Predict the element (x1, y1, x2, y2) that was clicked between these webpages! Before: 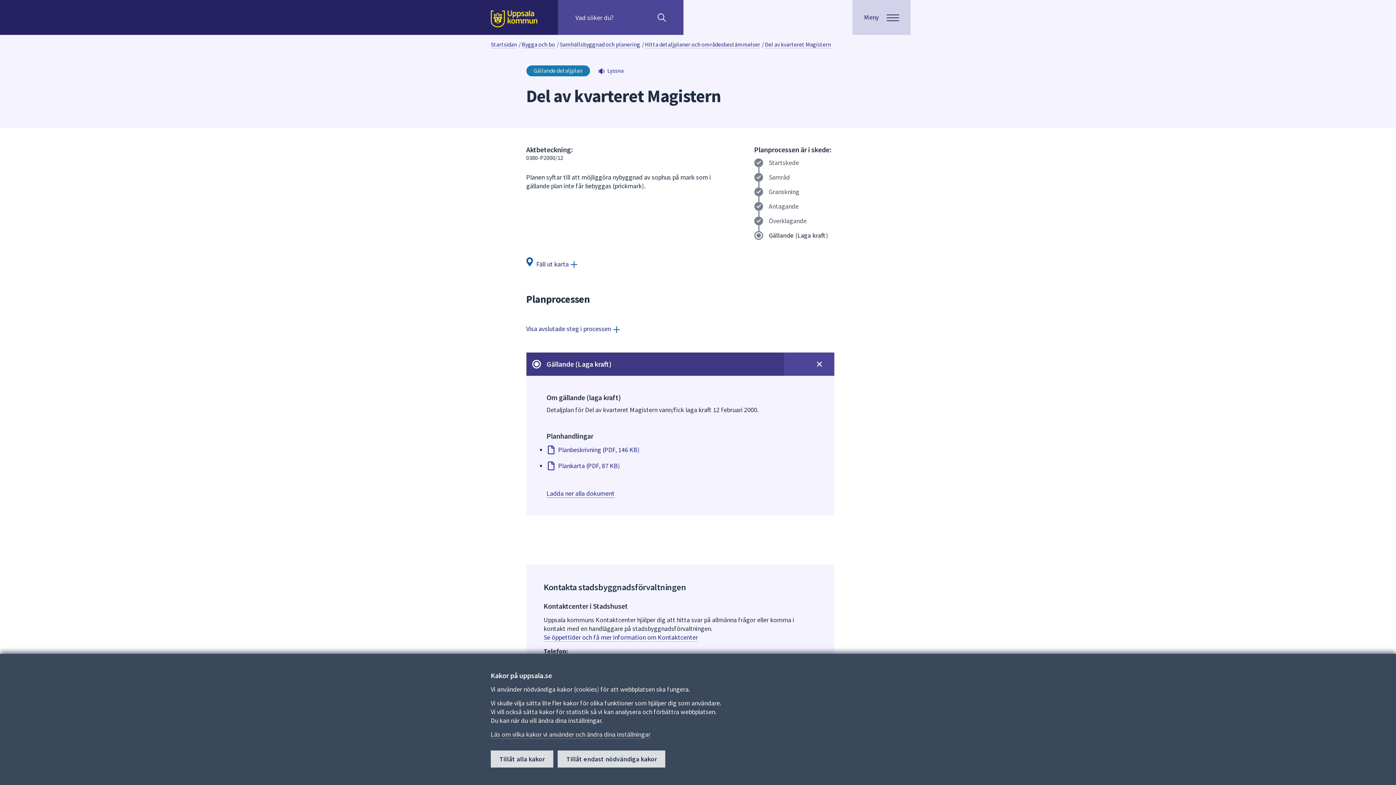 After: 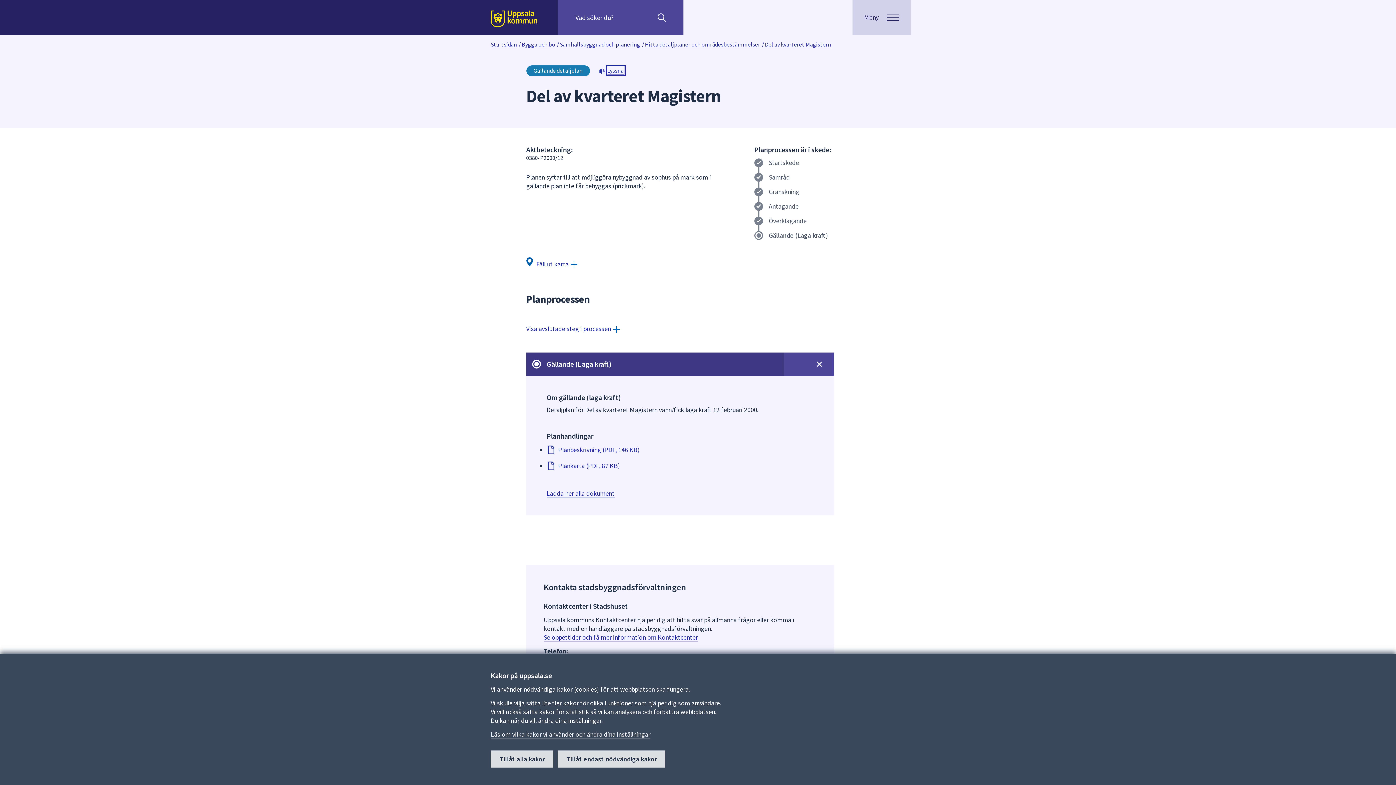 Action: bbox: (607, 66, 623, 74) label: Lyssna